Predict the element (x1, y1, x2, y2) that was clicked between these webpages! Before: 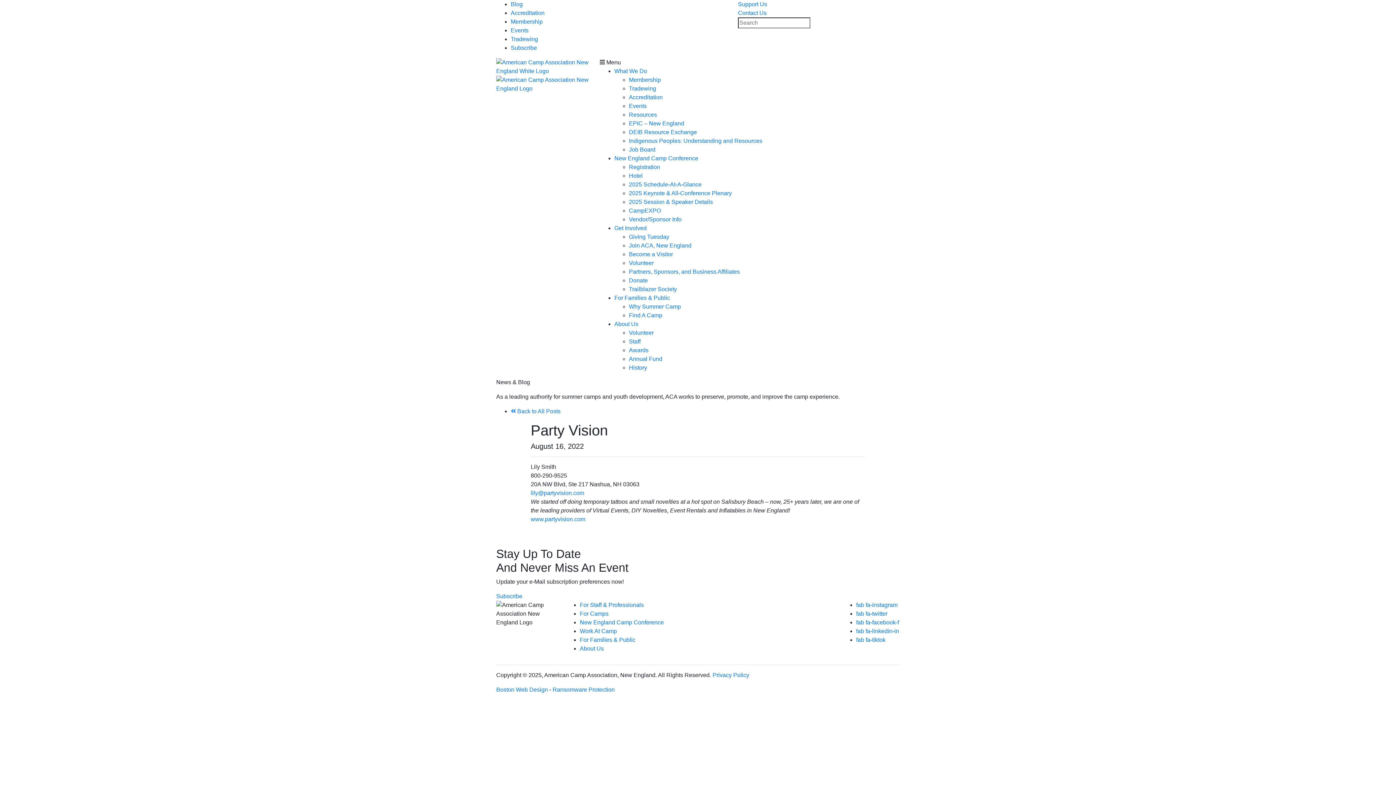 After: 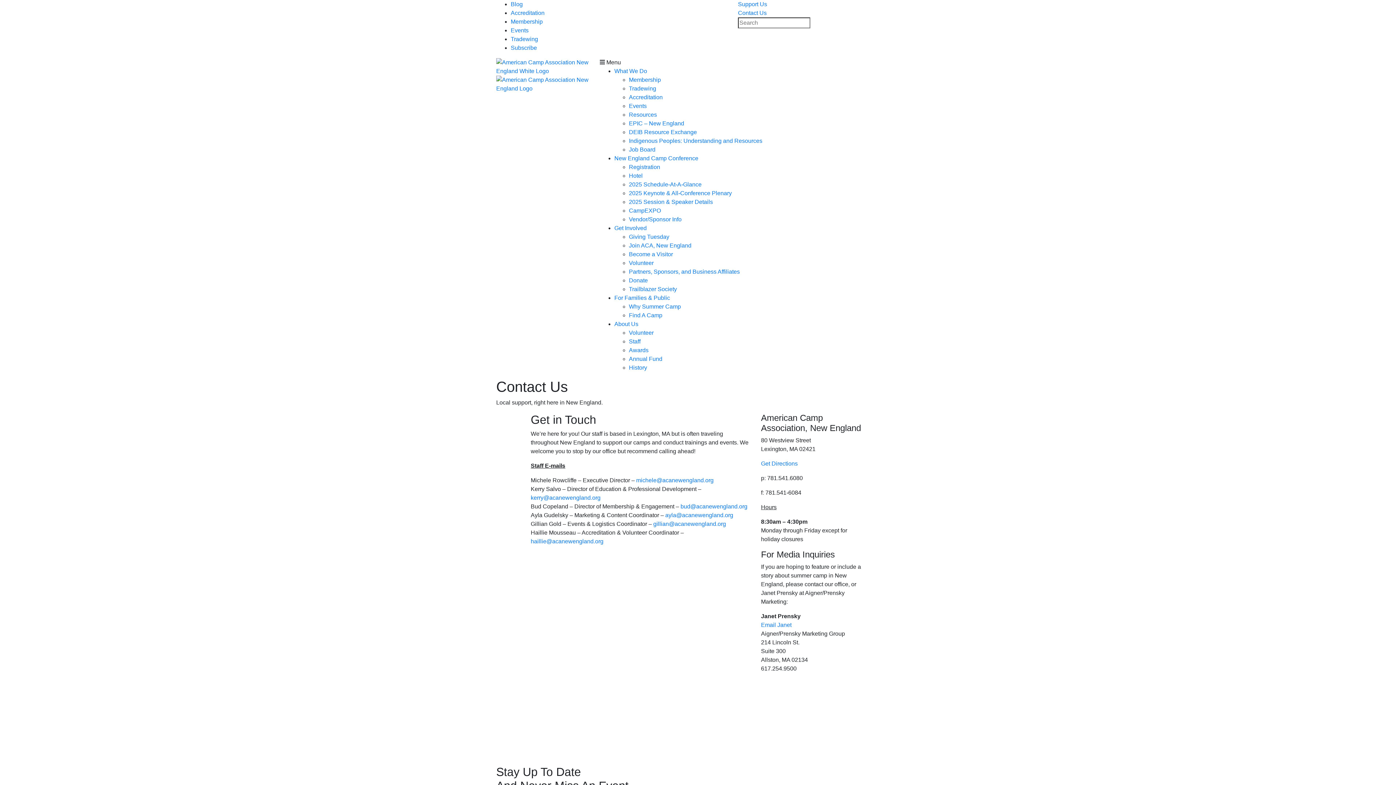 Action: bbox: (738, 9, 766, 16) label: Contact Us